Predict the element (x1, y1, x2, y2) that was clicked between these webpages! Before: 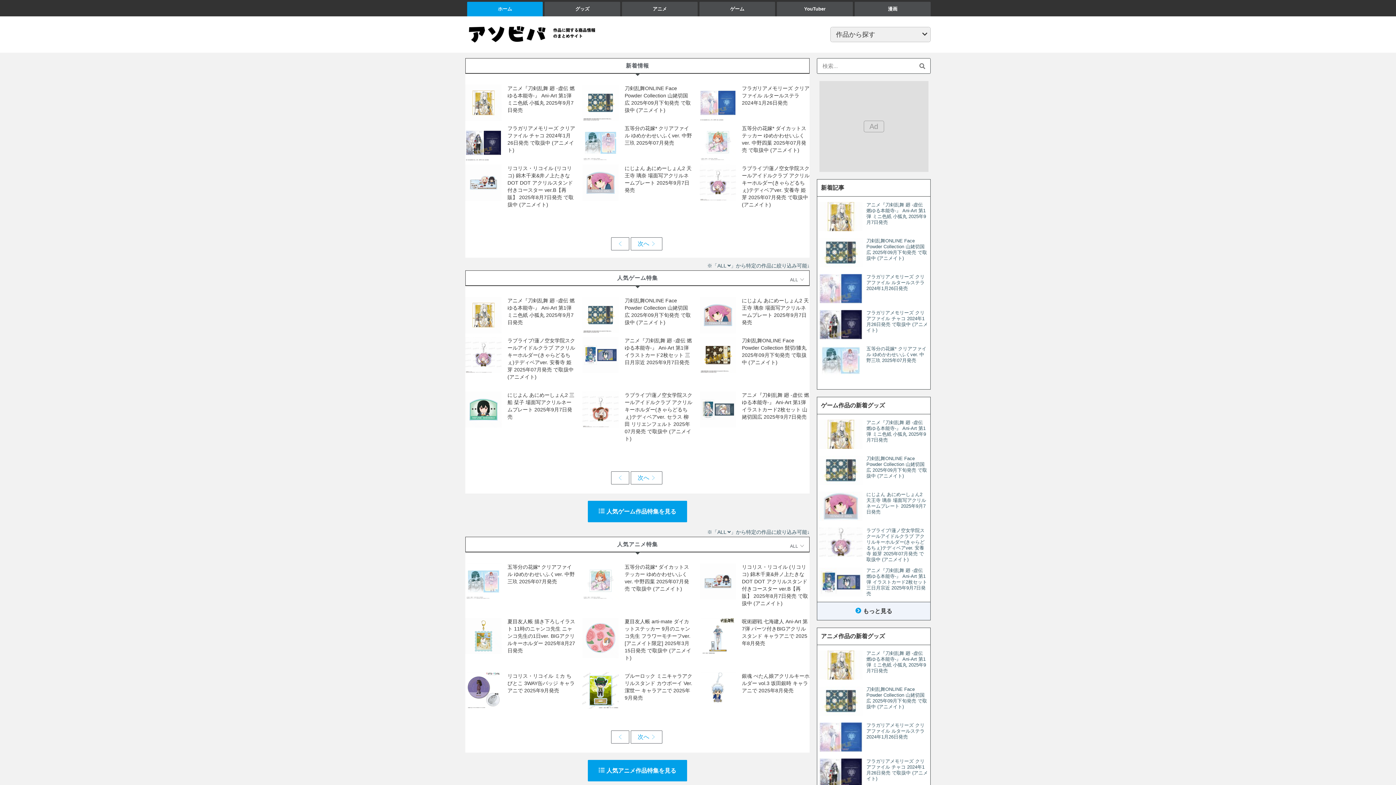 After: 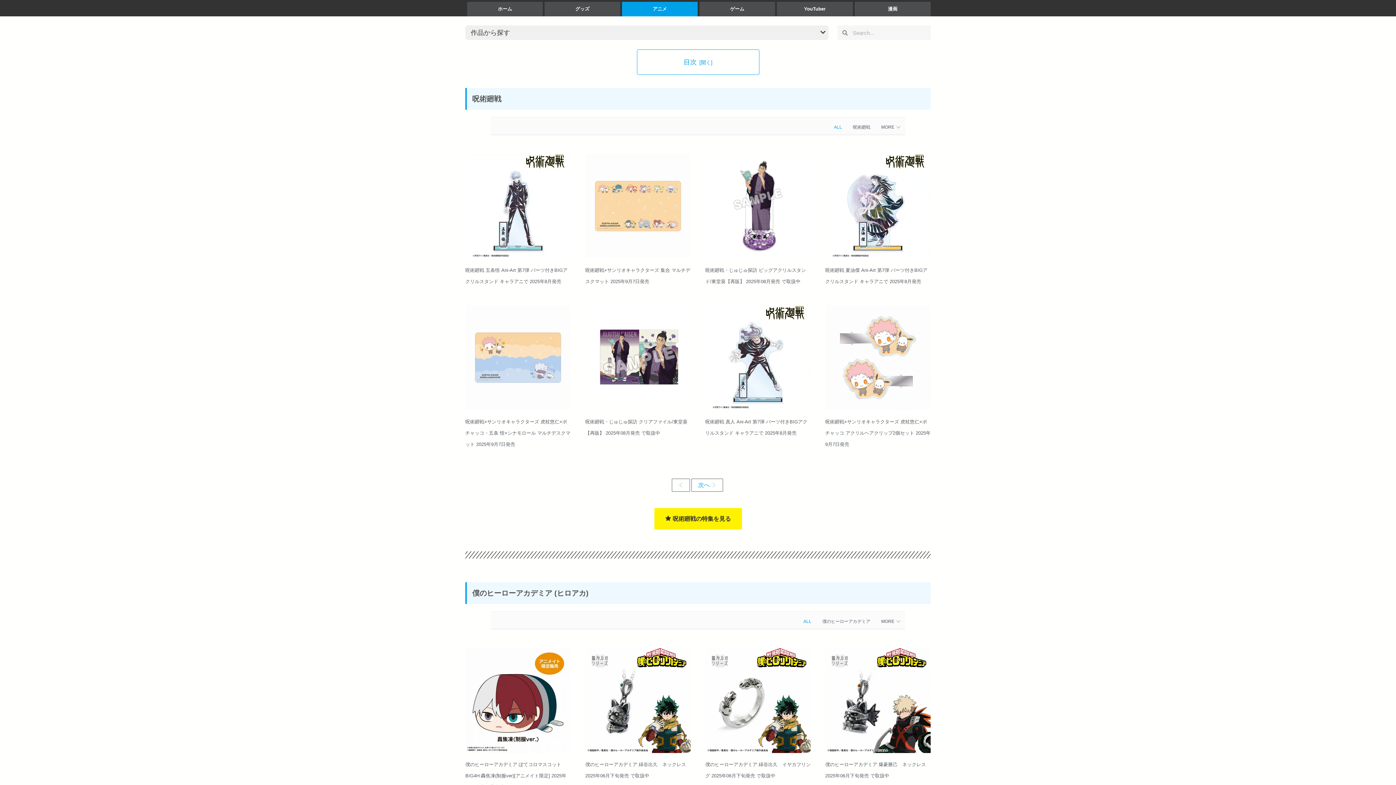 Action: bbox: (588, 760, 687, 781) label: 人気アニメ作品特集を見る